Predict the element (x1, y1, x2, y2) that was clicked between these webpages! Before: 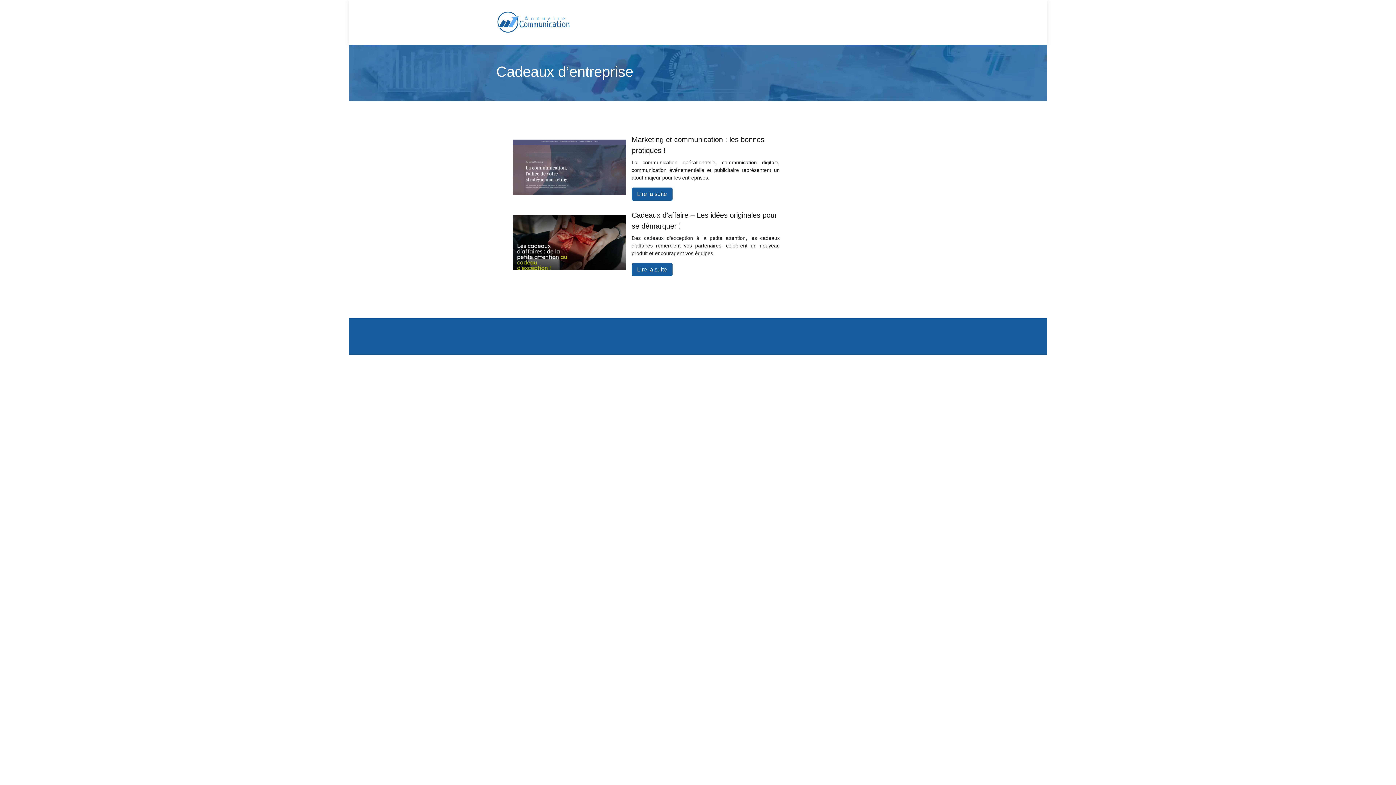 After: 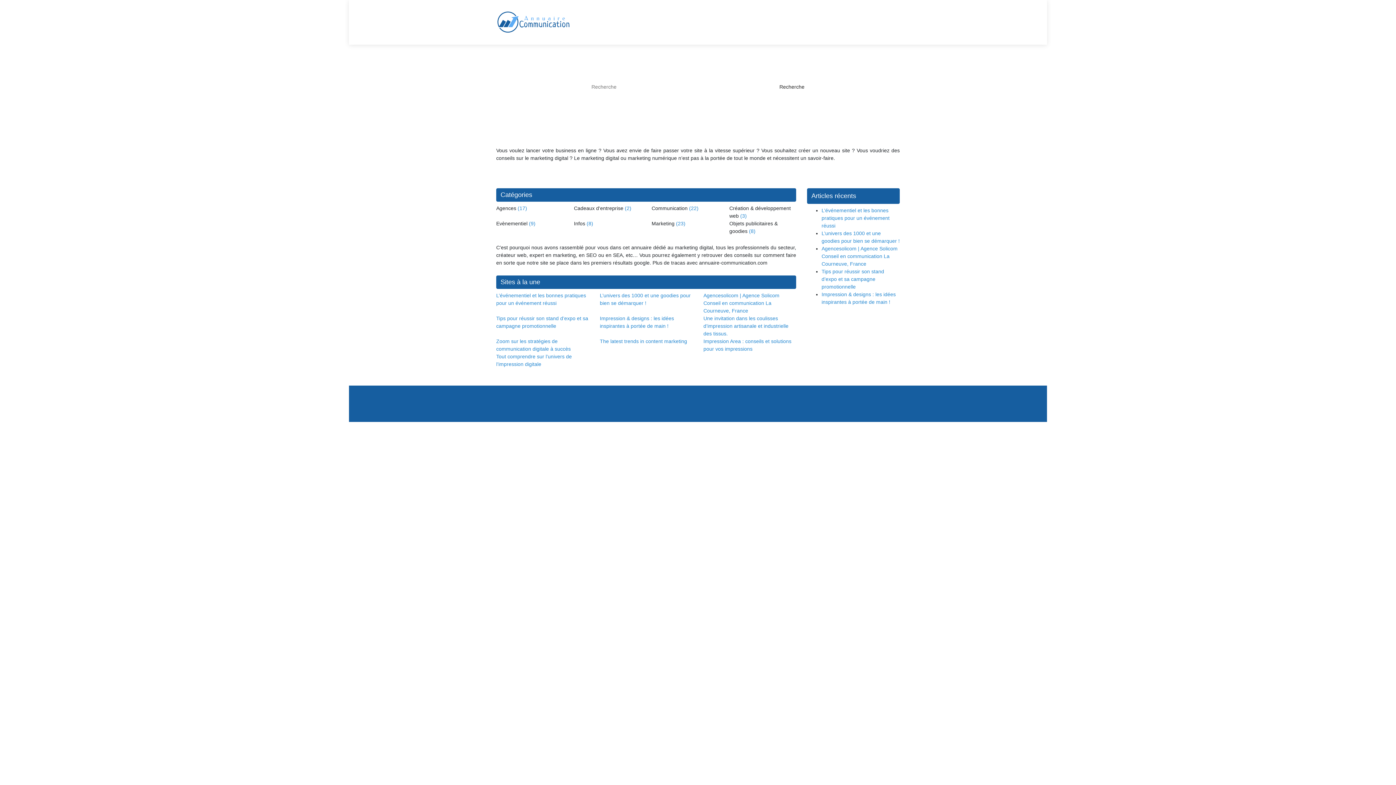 Action: bbox: (496, 10, 571, 34)